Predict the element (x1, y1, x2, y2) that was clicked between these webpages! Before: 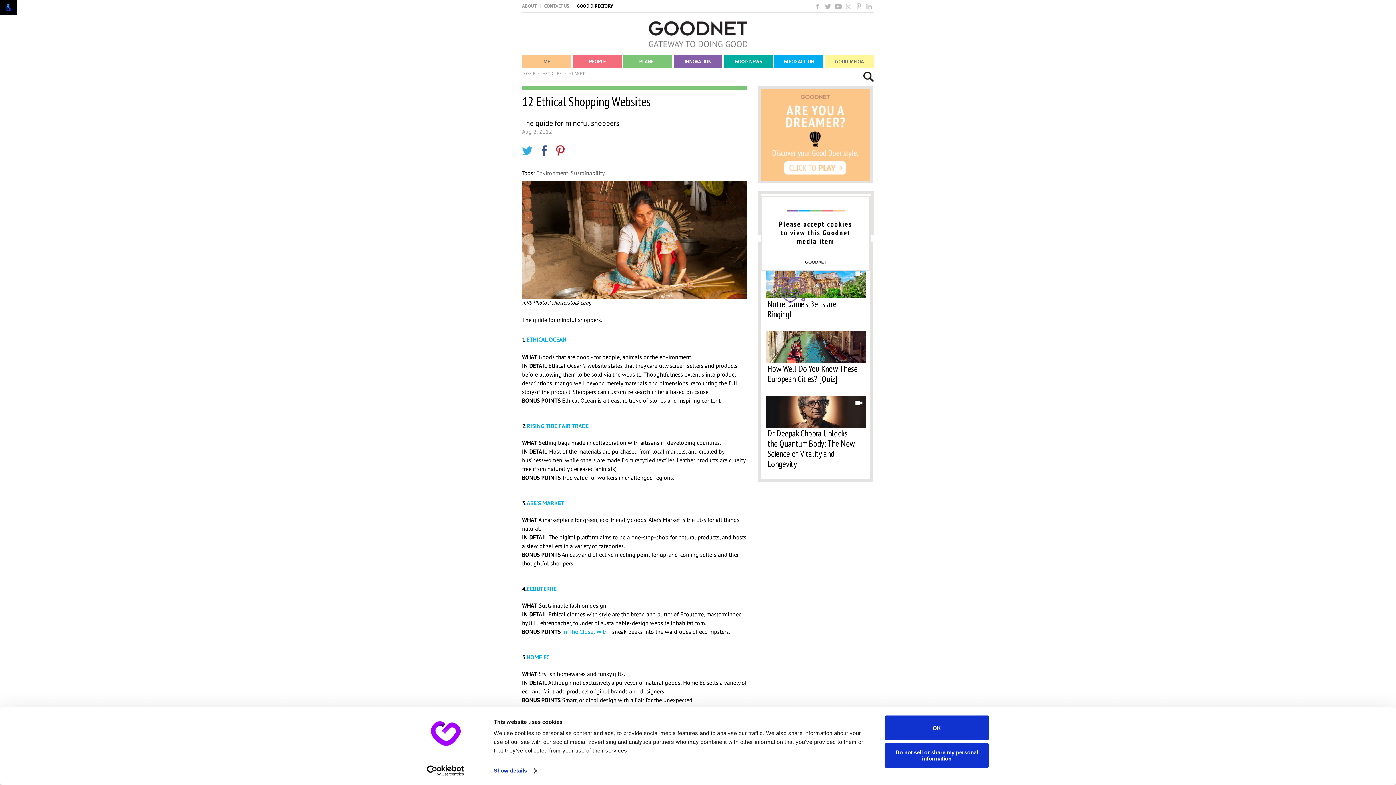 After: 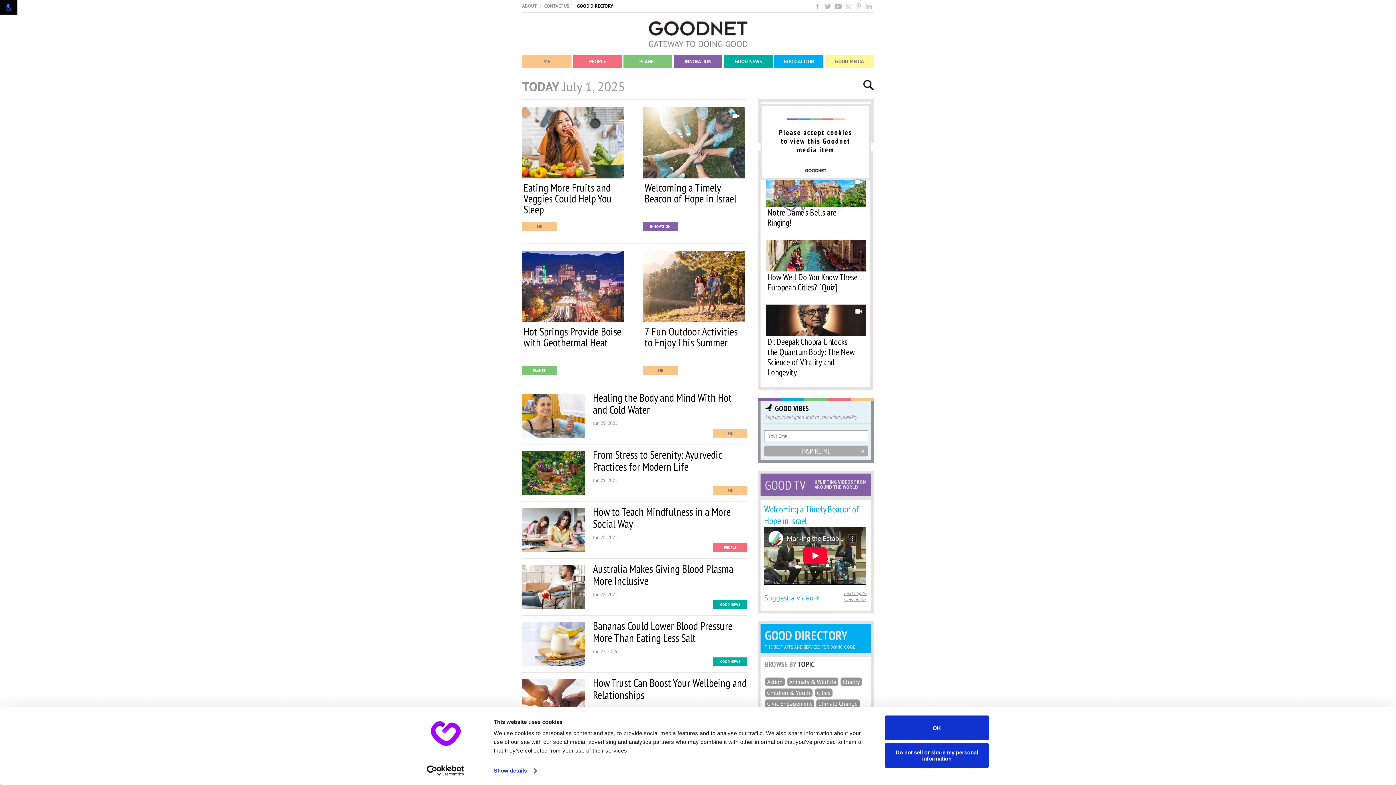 Action: bbox: (648, 46, 747, 54)